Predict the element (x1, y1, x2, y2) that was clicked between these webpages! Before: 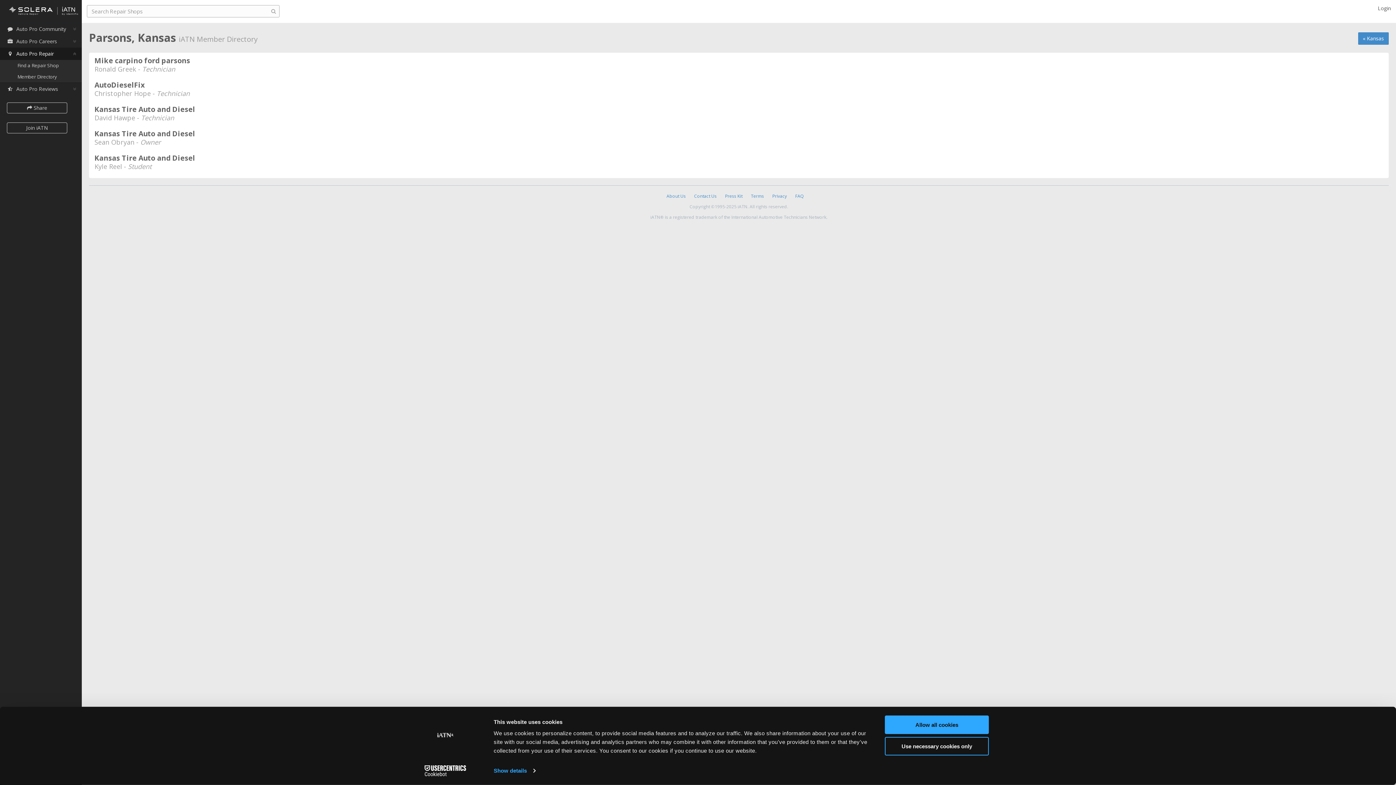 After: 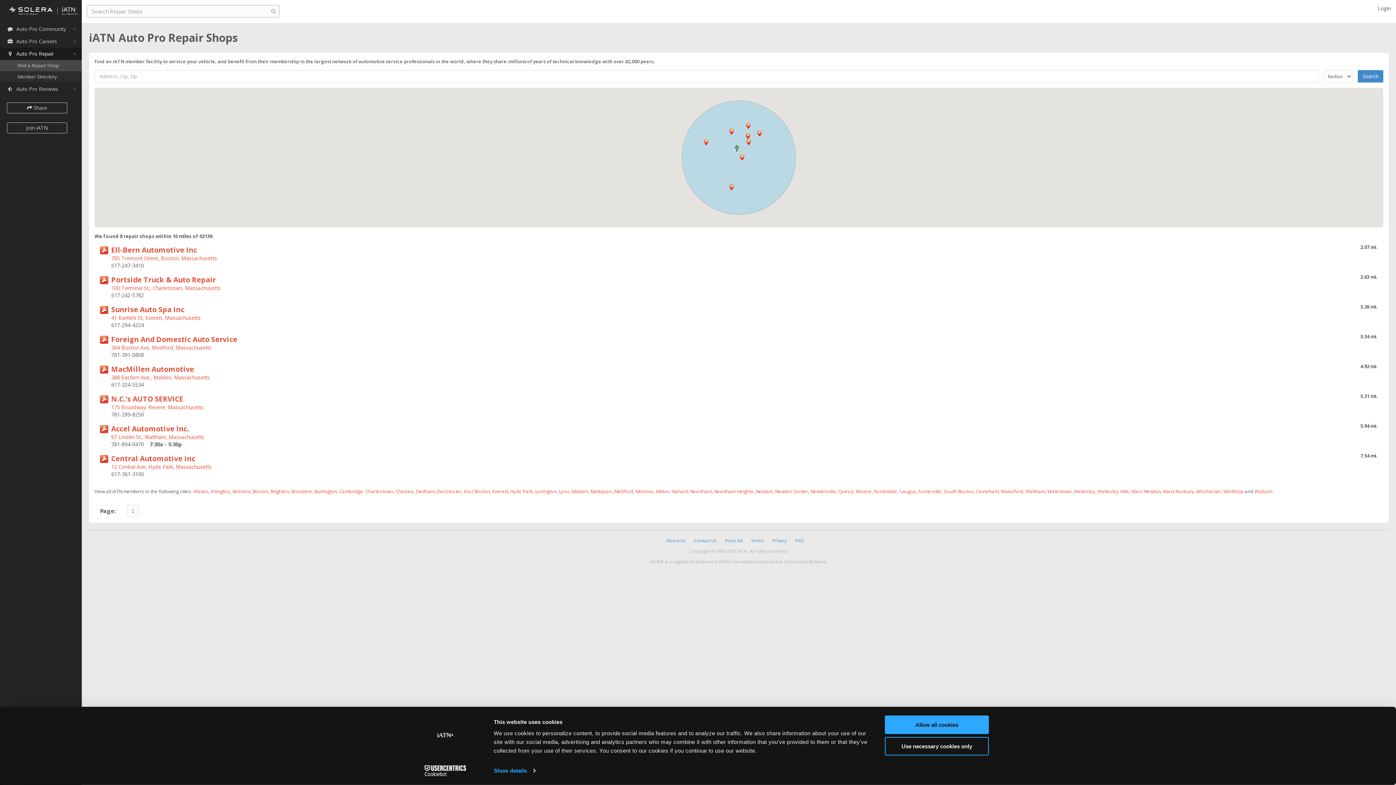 Action: label: Find a Repair Shop bbox: (0, 60, 81, 71)